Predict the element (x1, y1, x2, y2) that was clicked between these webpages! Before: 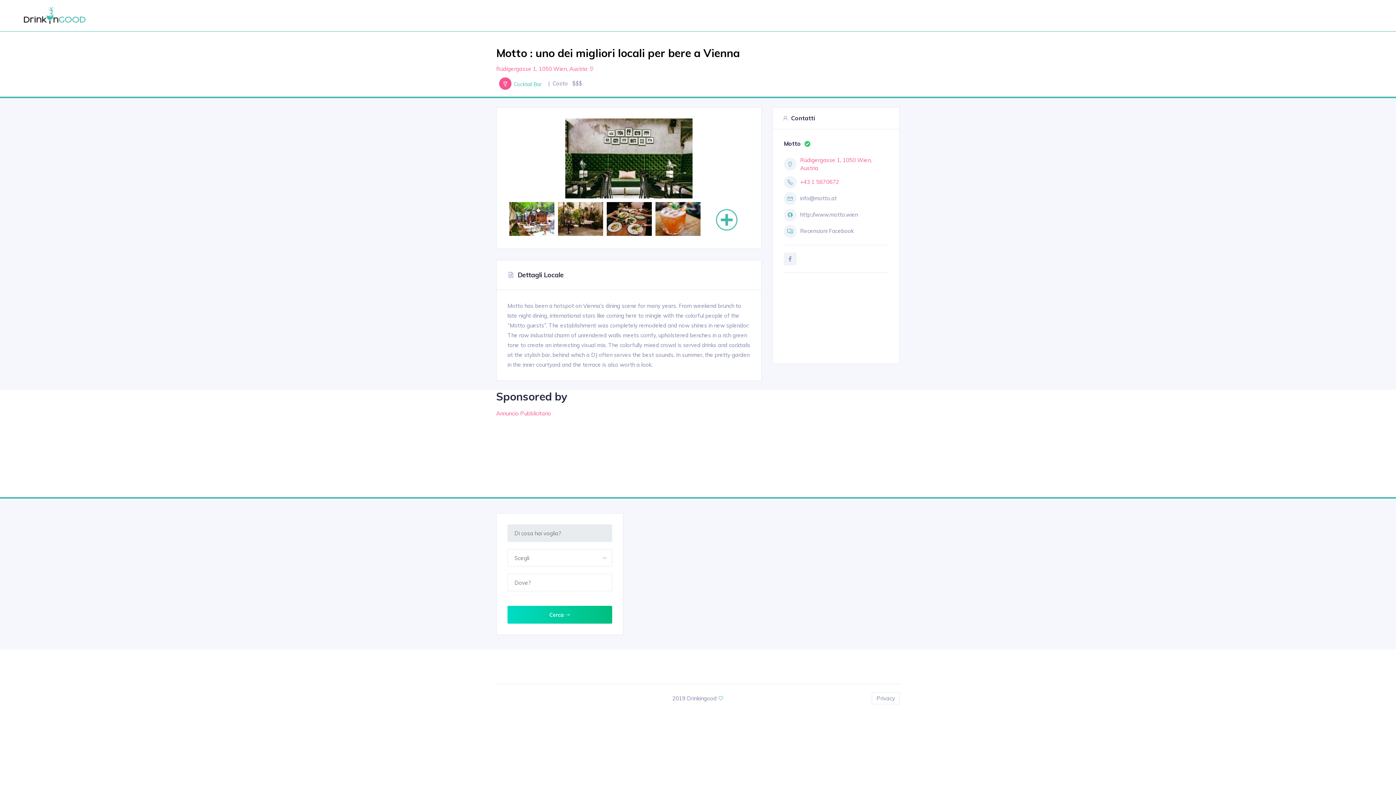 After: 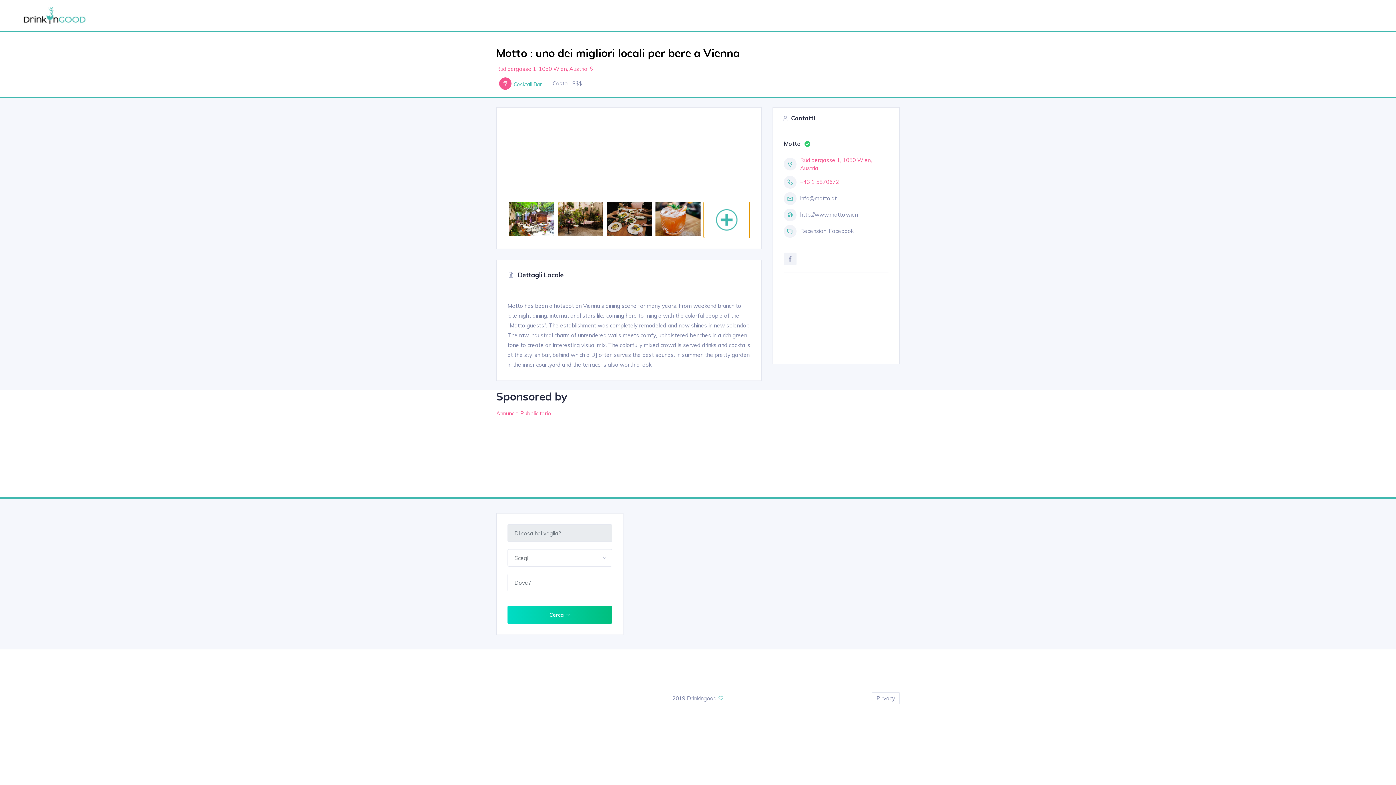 Action: bbox: (704, 202, 749, 237)